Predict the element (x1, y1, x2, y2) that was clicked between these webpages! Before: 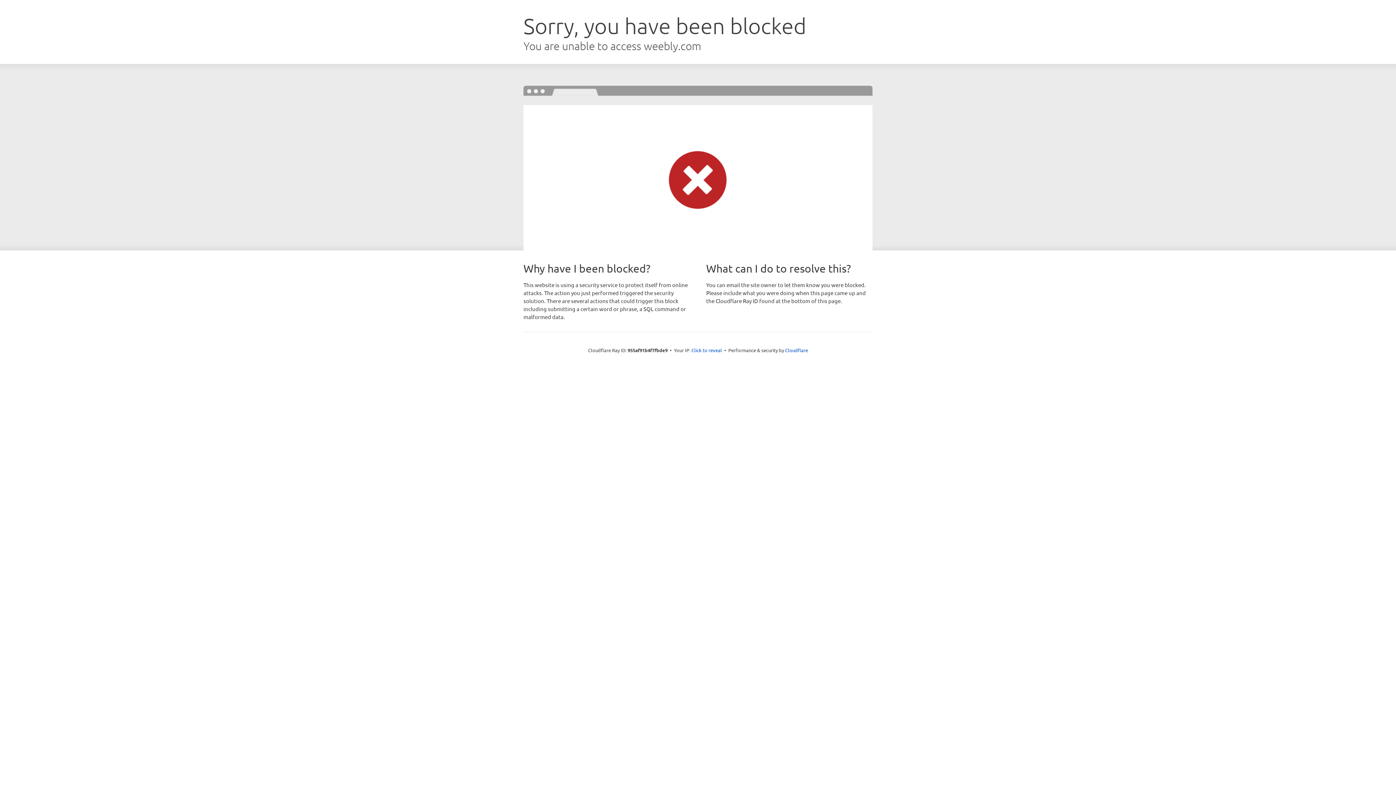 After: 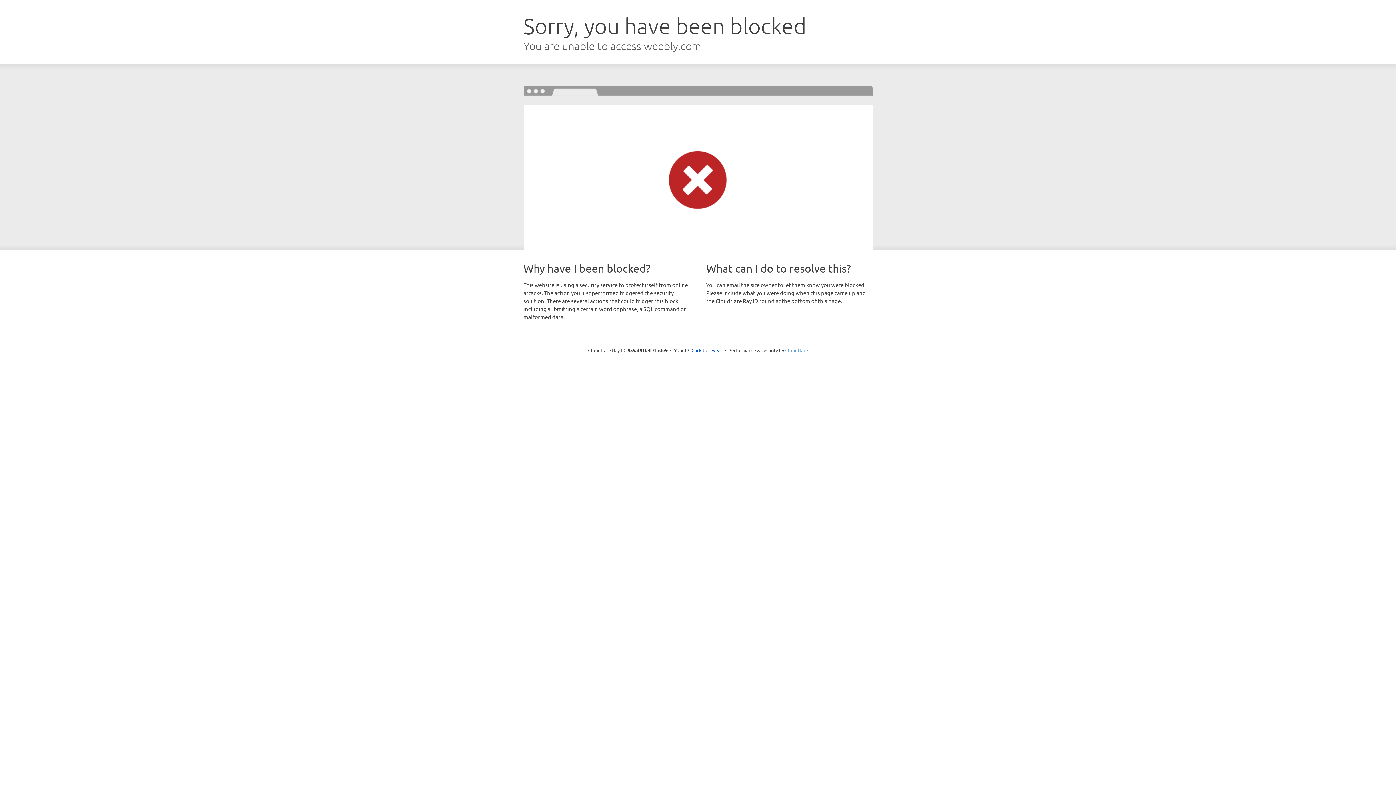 Action: label: Cloudflare bbox: (785, 347, 808, 353)